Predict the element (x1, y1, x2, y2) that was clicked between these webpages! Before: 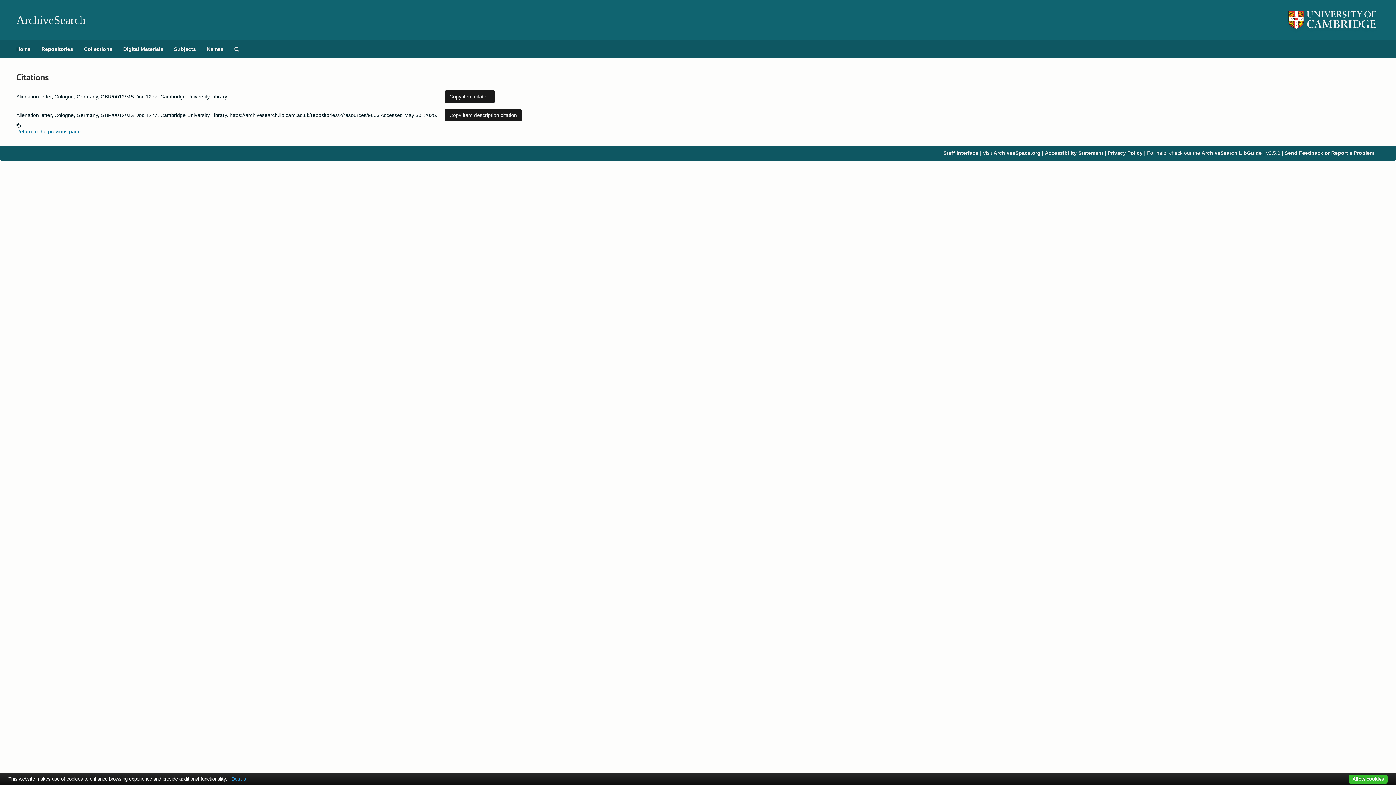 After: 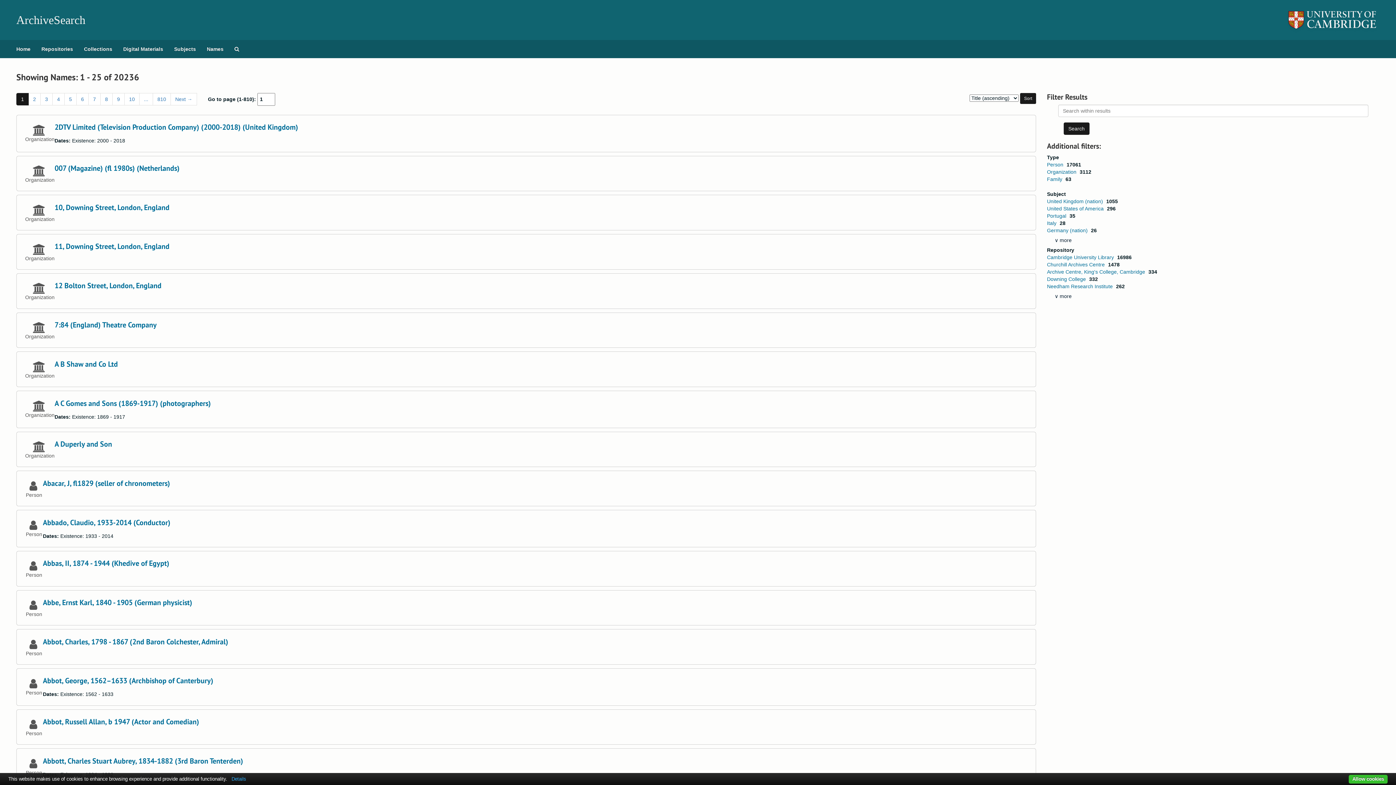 Action: label: Names bbox: (201, 40, 229, 58)